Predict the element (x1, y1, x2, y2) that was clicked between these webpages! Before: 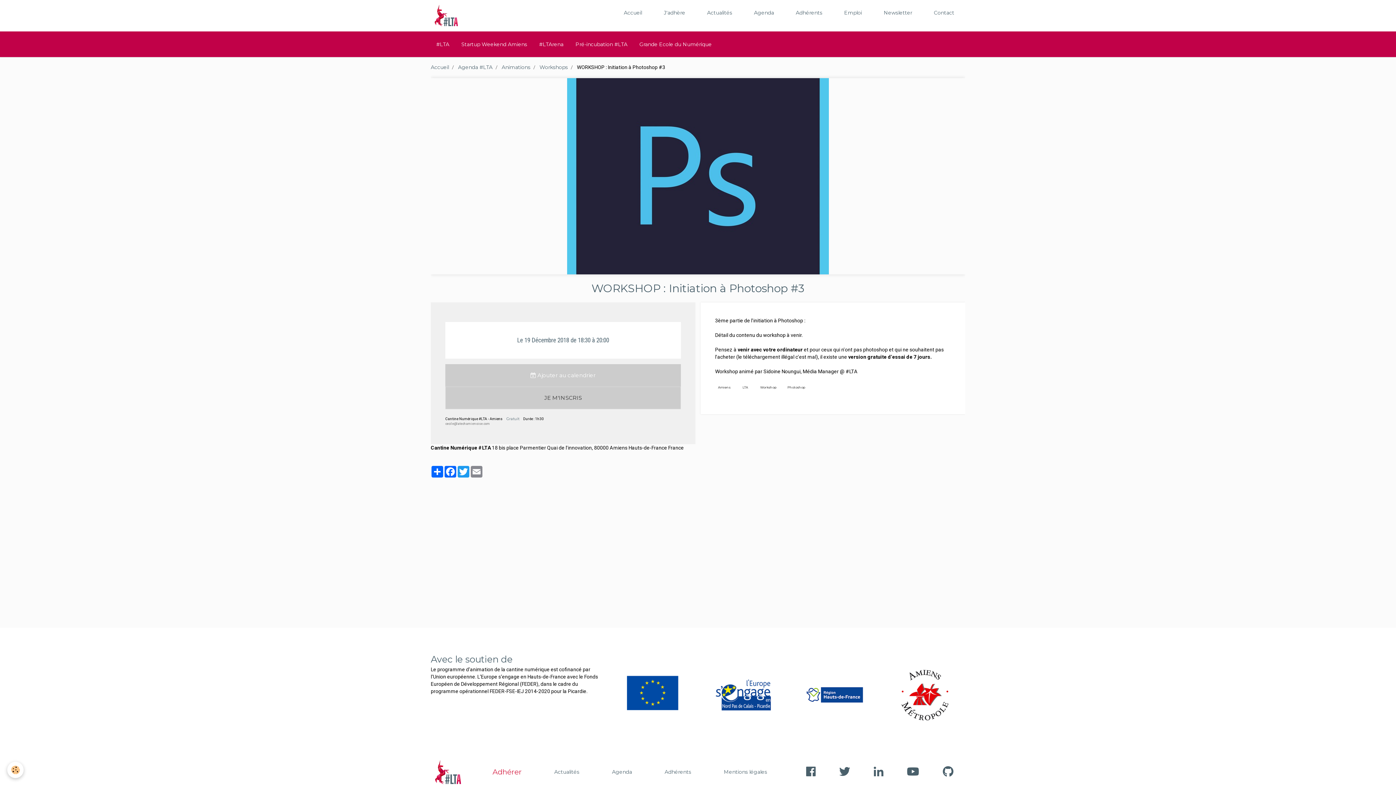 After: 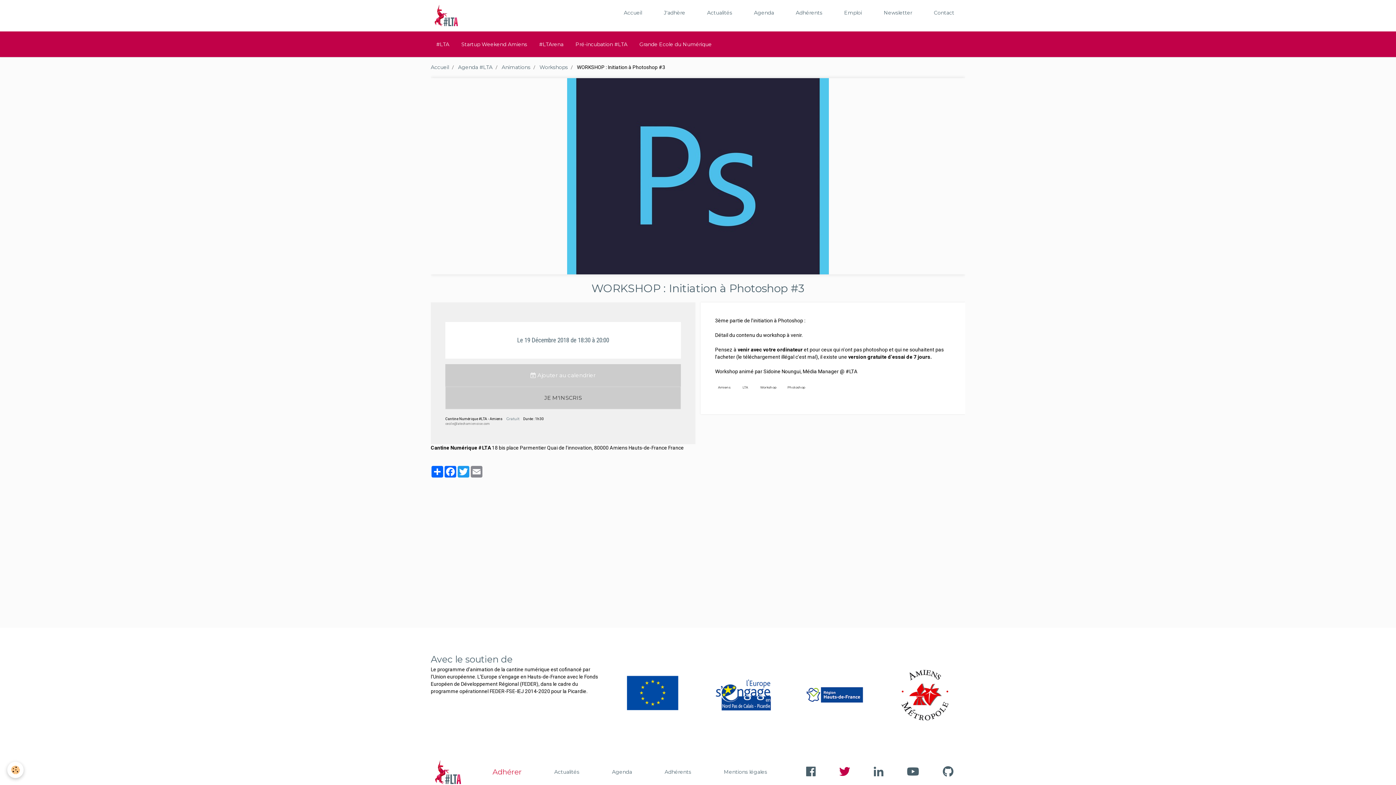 Action: bbox: (839, 765, 850, 779)